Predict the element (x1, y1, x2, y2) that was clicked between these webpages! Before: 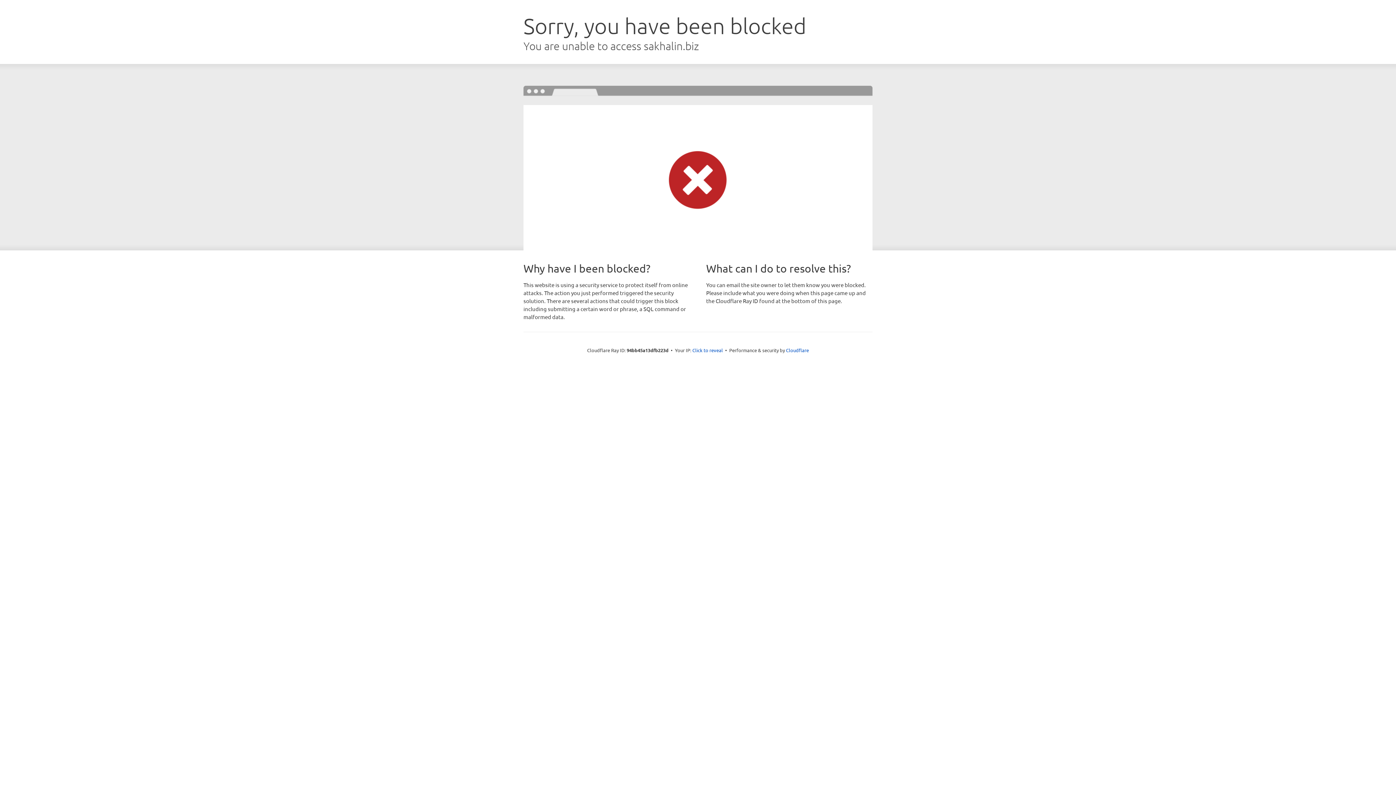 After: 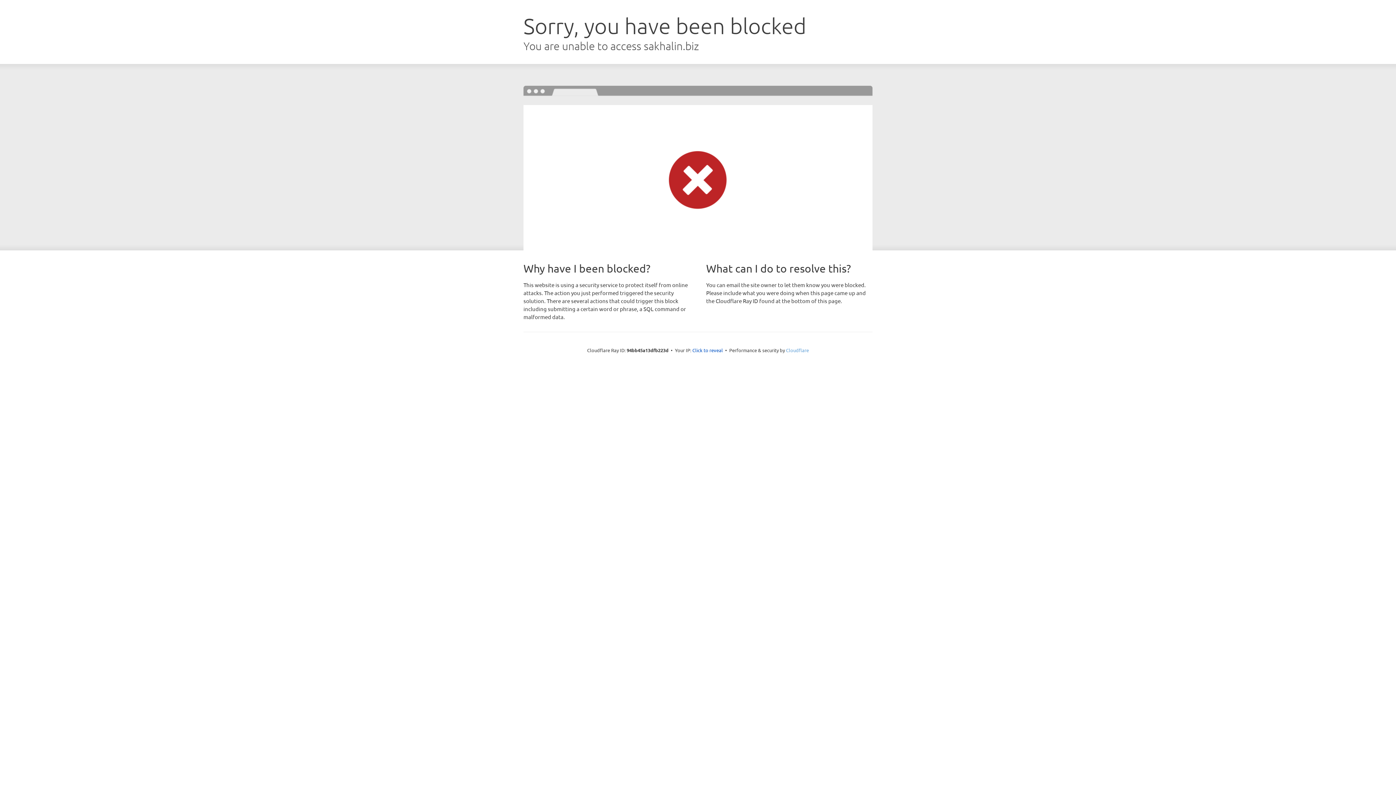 Action: bbox: (786, 347, 809, 353) label: Cloudflare